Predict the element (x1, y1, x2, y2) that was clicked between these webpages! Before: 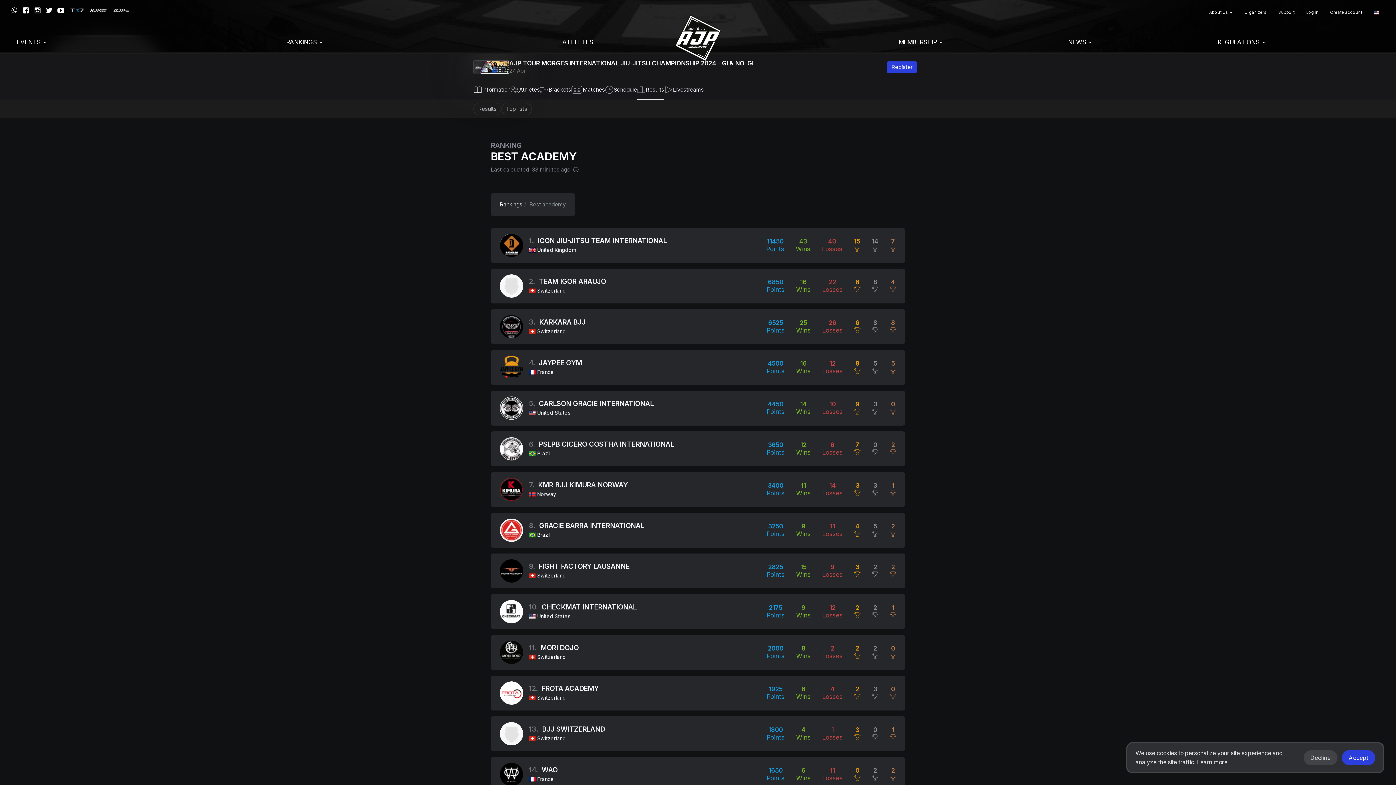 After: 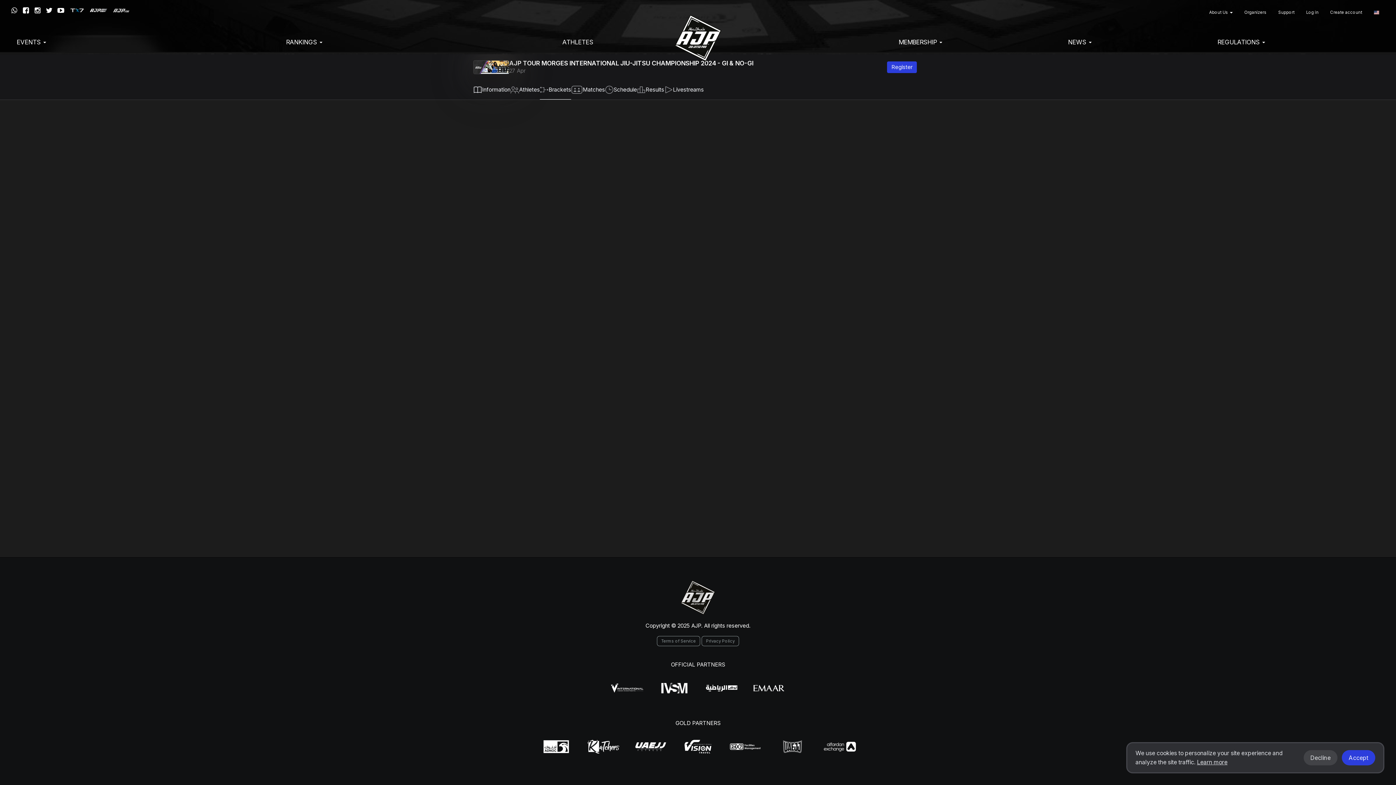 Action: label: Brackets bbox: (540, 80, 571, 99)